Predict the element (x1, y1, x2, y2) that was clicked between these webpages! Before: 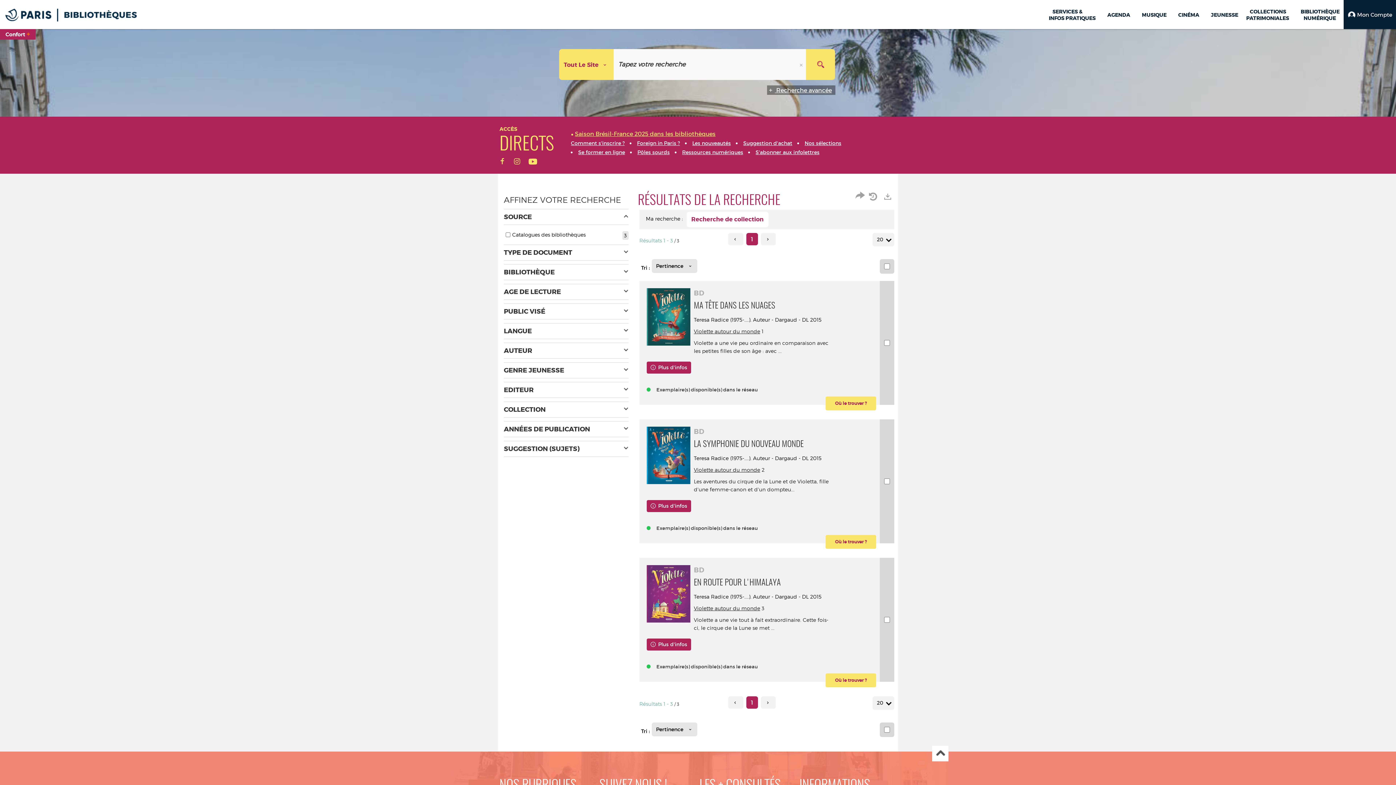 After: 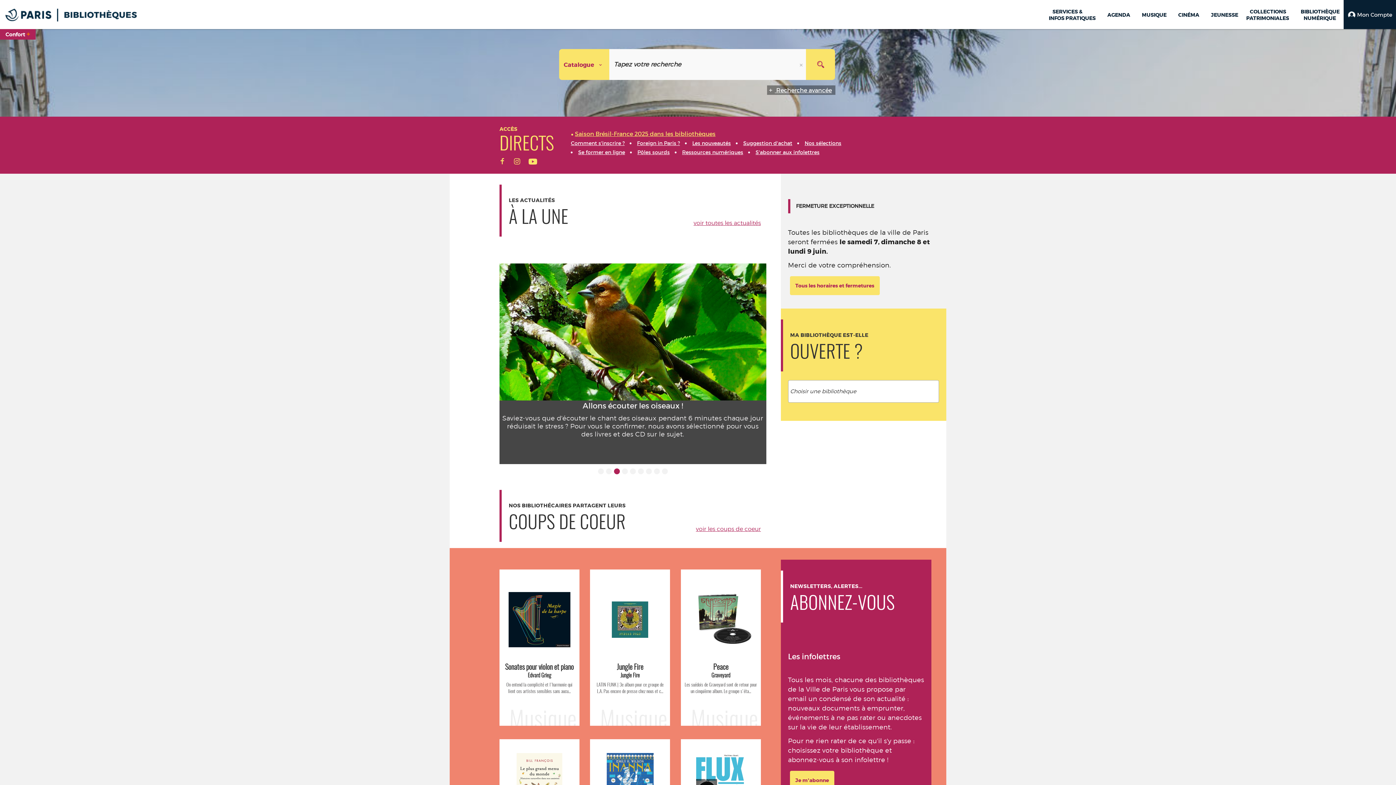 Action: bbox: (0, 0, 161, 29)